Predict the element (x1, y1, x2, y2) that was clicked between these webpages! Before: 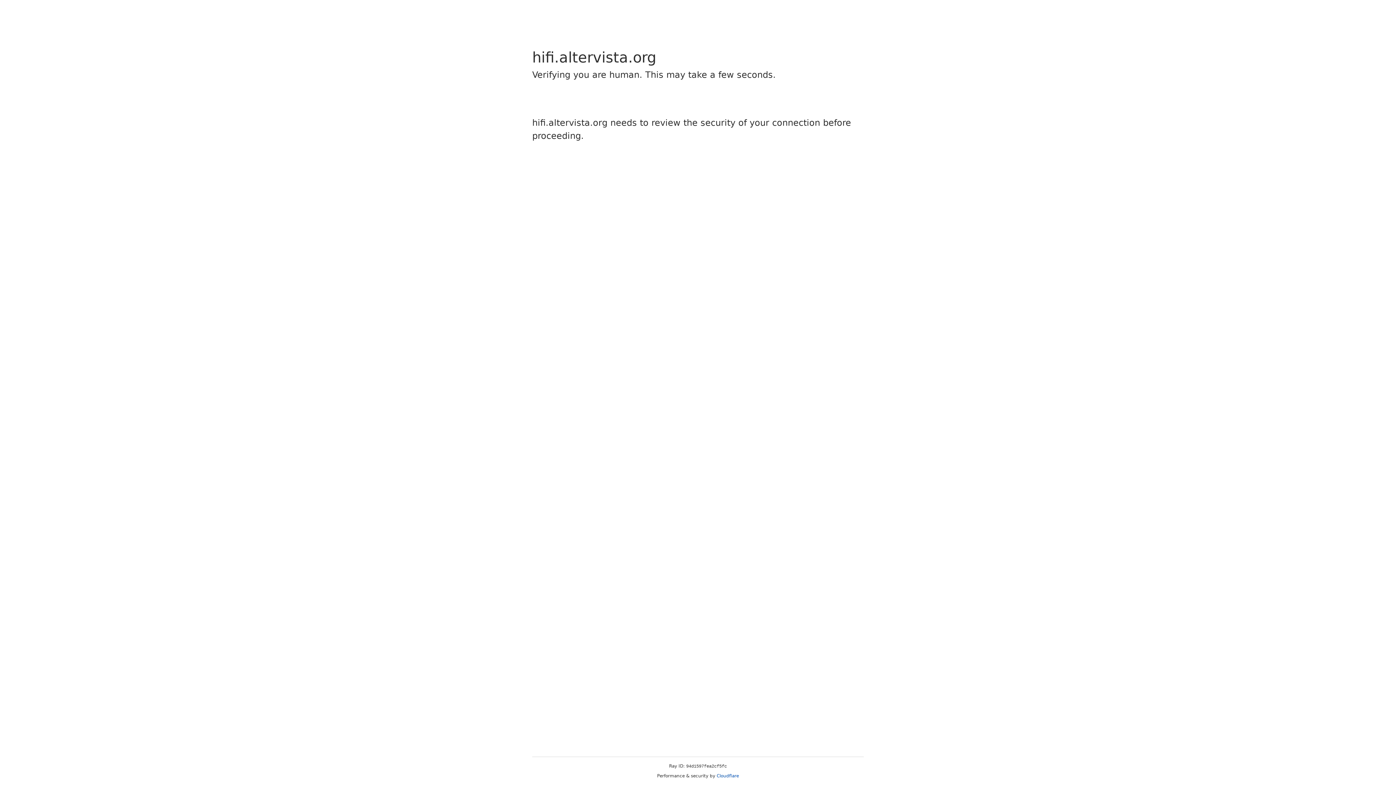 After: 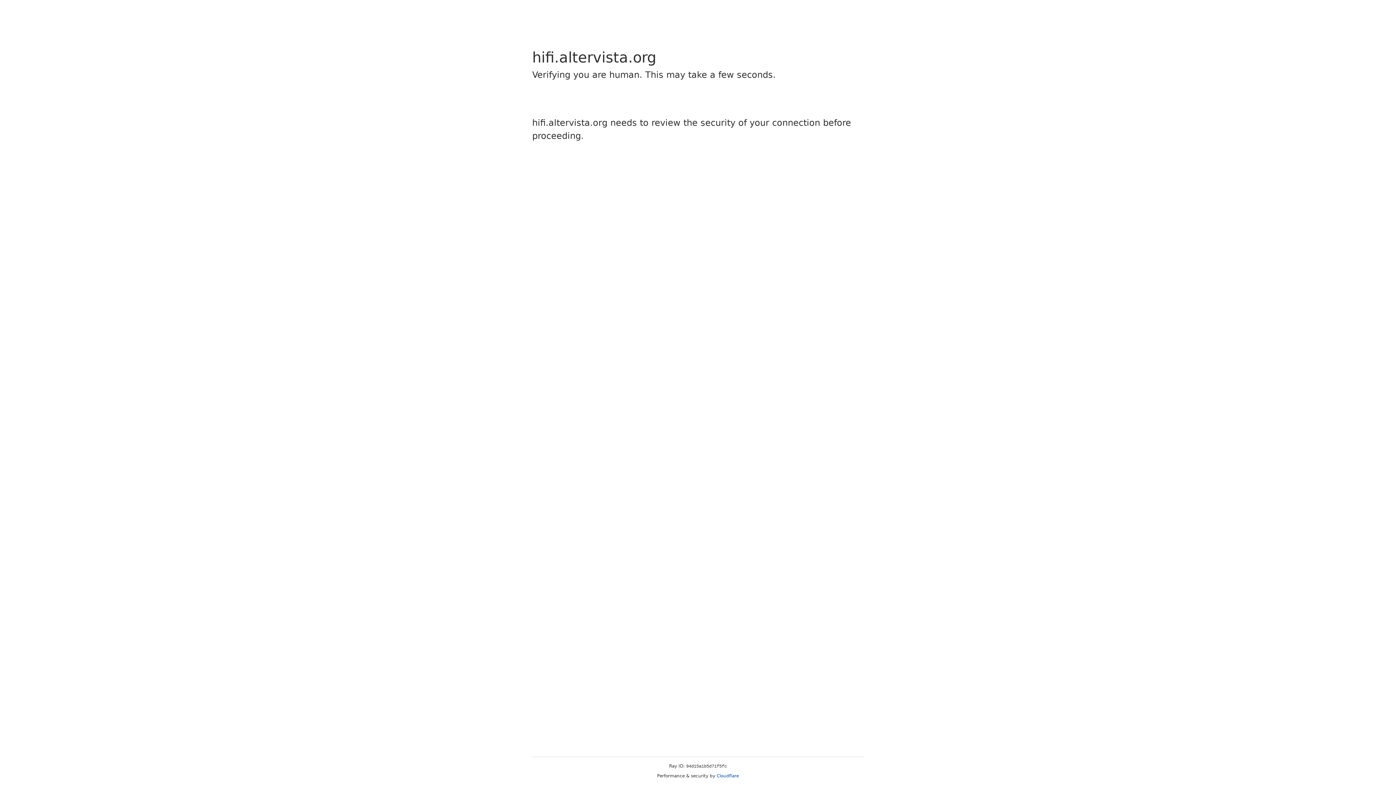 Action: label: Cloudflare bbox: (716, 773, 739, 778)